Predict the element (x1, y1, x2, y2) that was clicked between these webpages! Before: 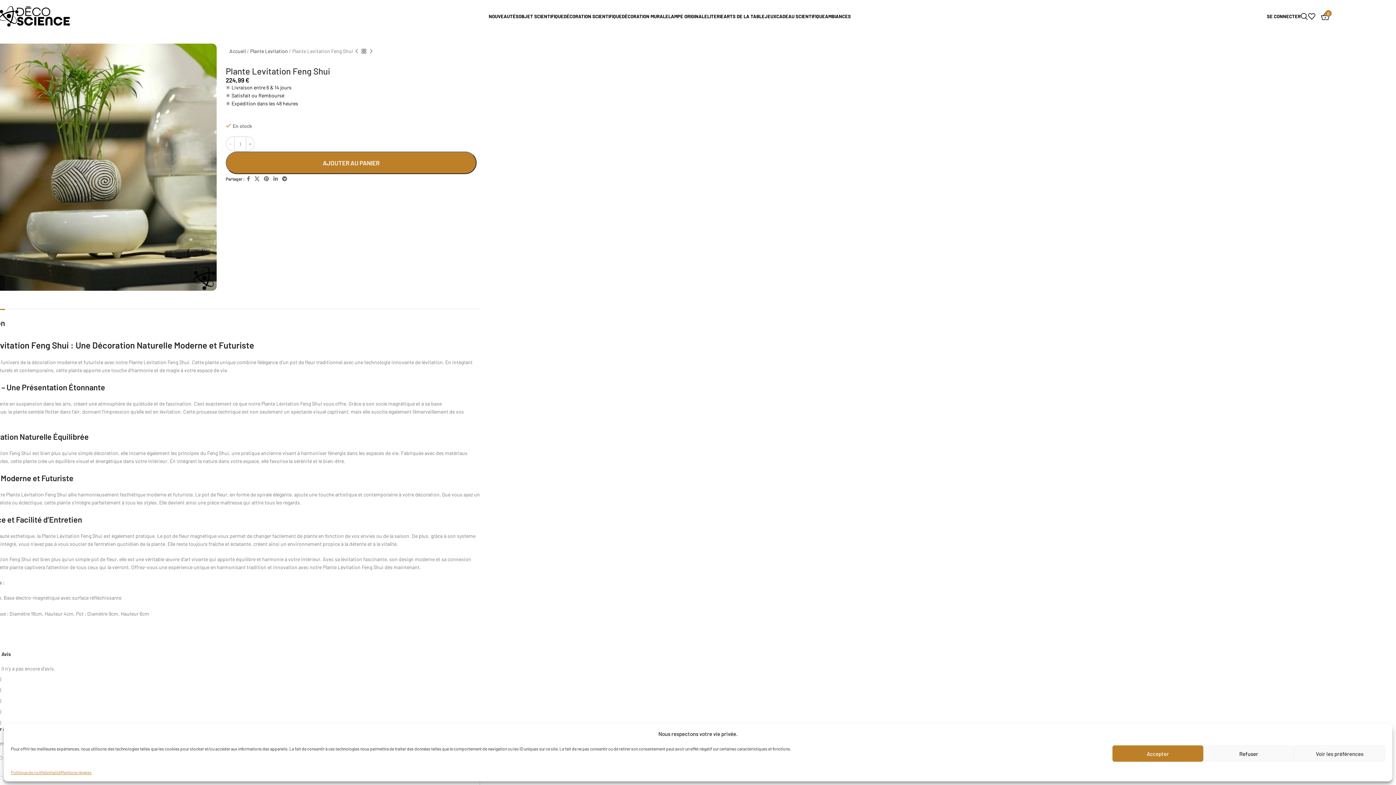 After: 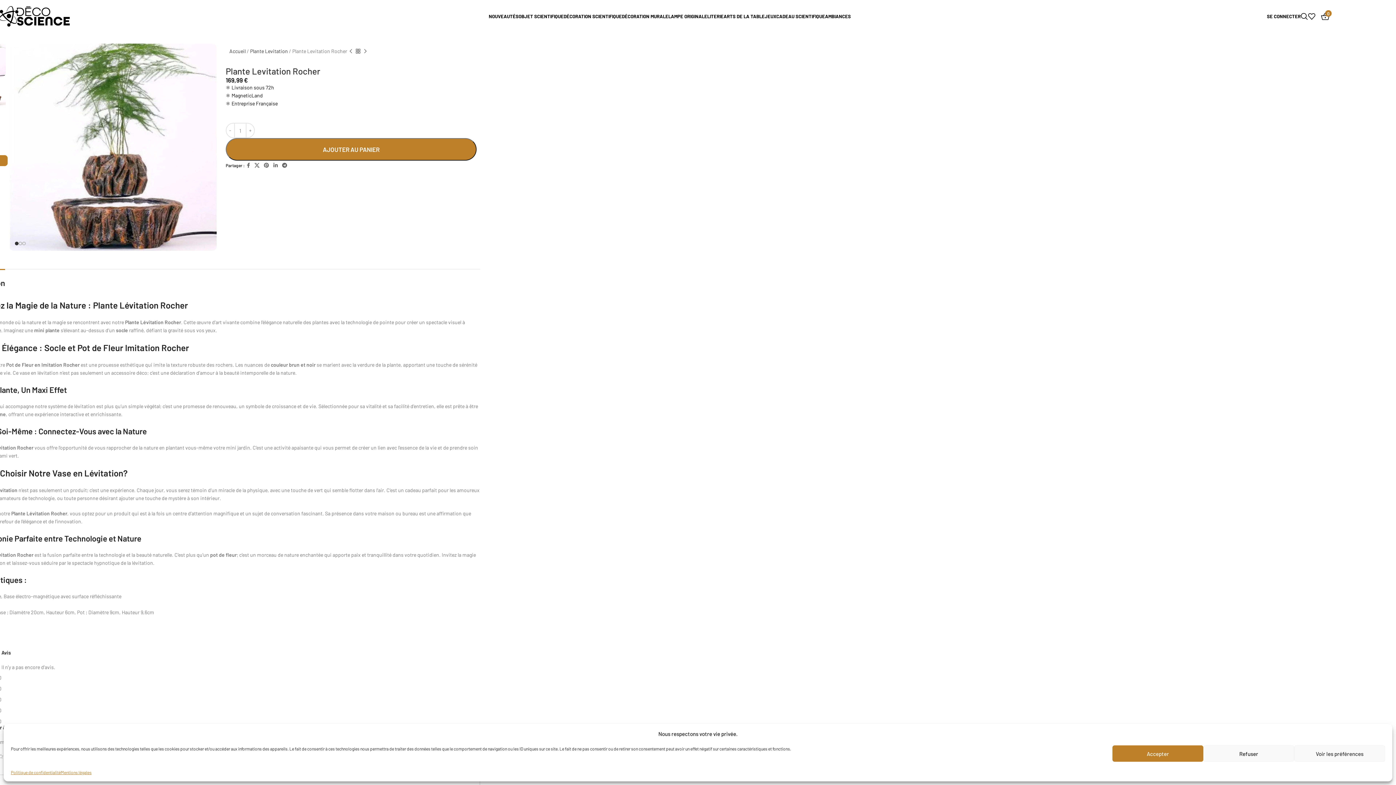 Action: label: Next product bbox: (367, 47, 374, 55)